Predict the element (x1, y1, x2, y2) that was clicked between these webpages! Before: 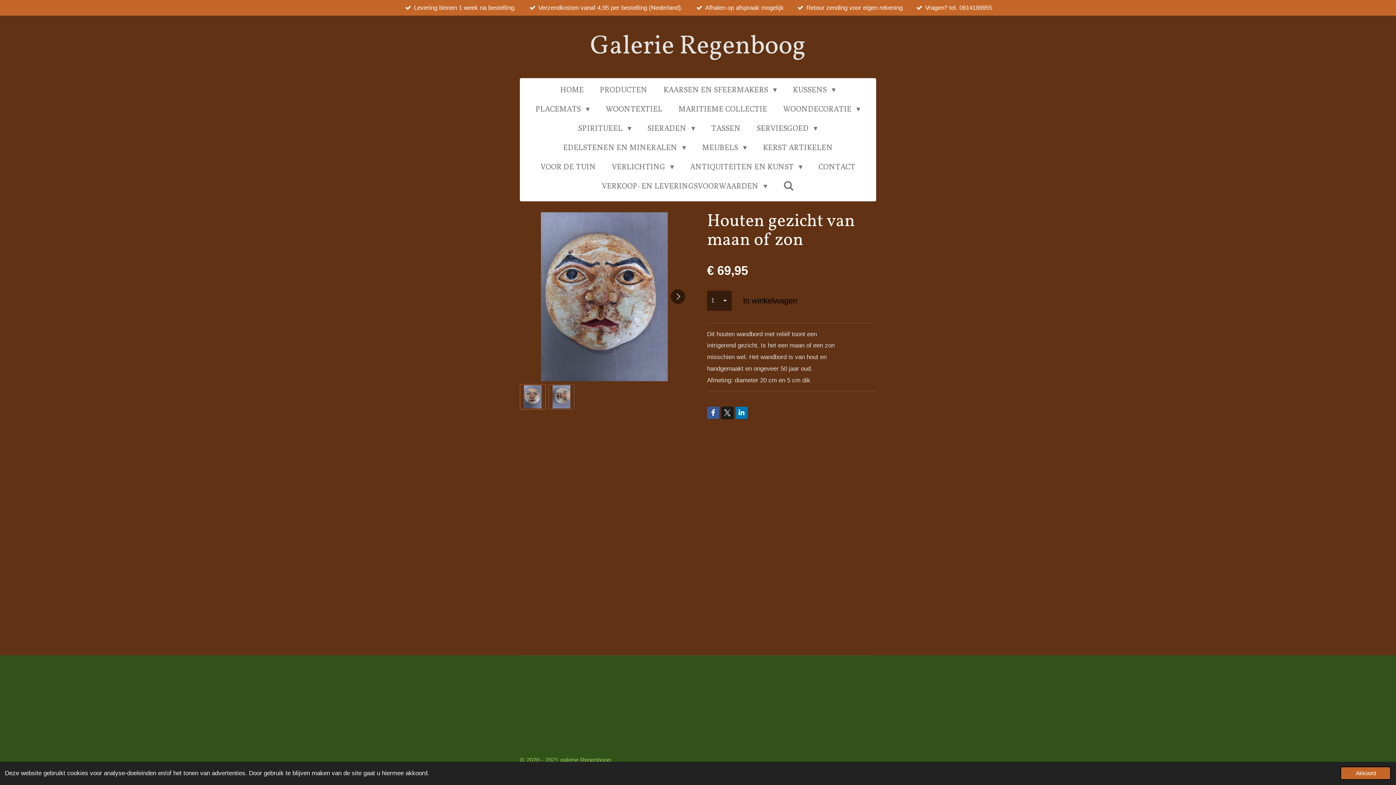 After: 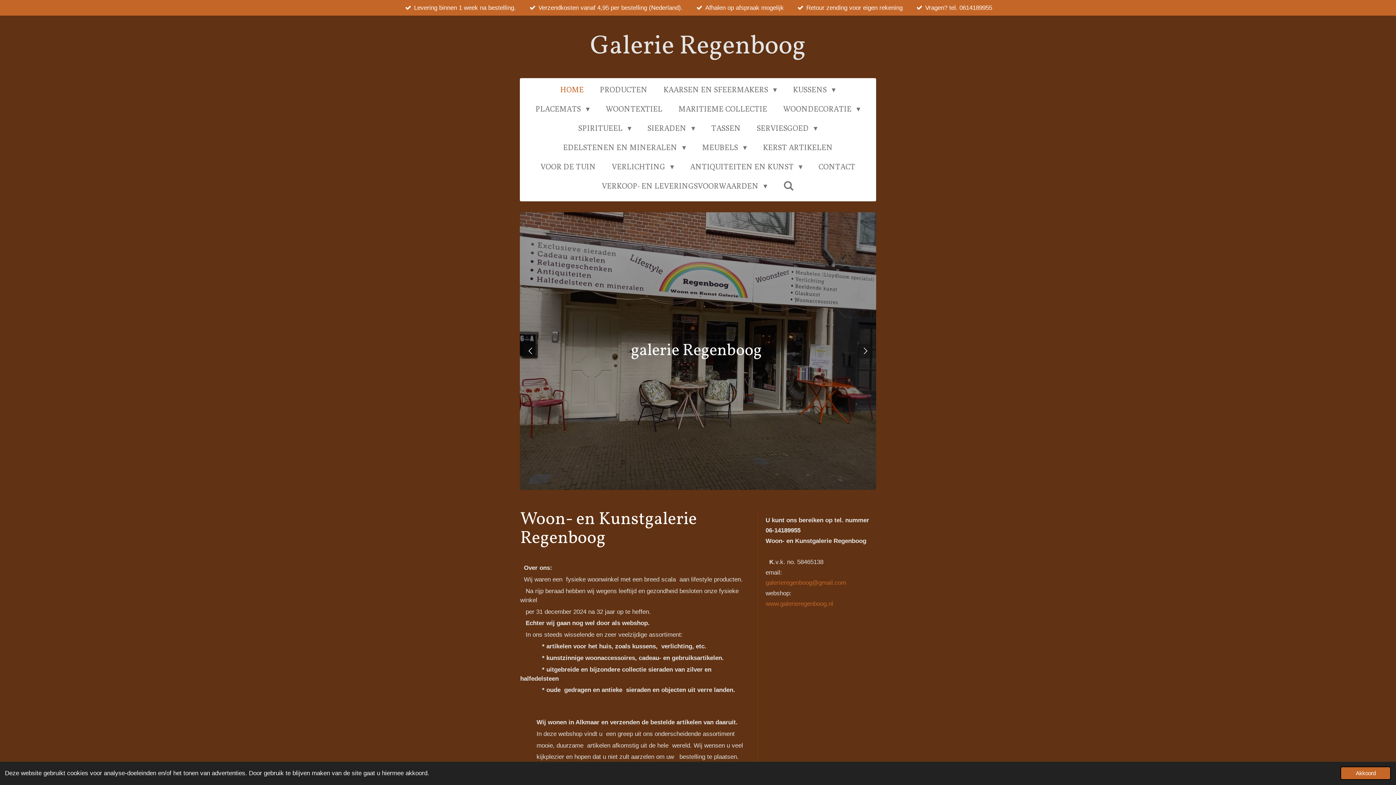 Action: label: Galerie Regenboog bbox: (590, 28, 806, 64)